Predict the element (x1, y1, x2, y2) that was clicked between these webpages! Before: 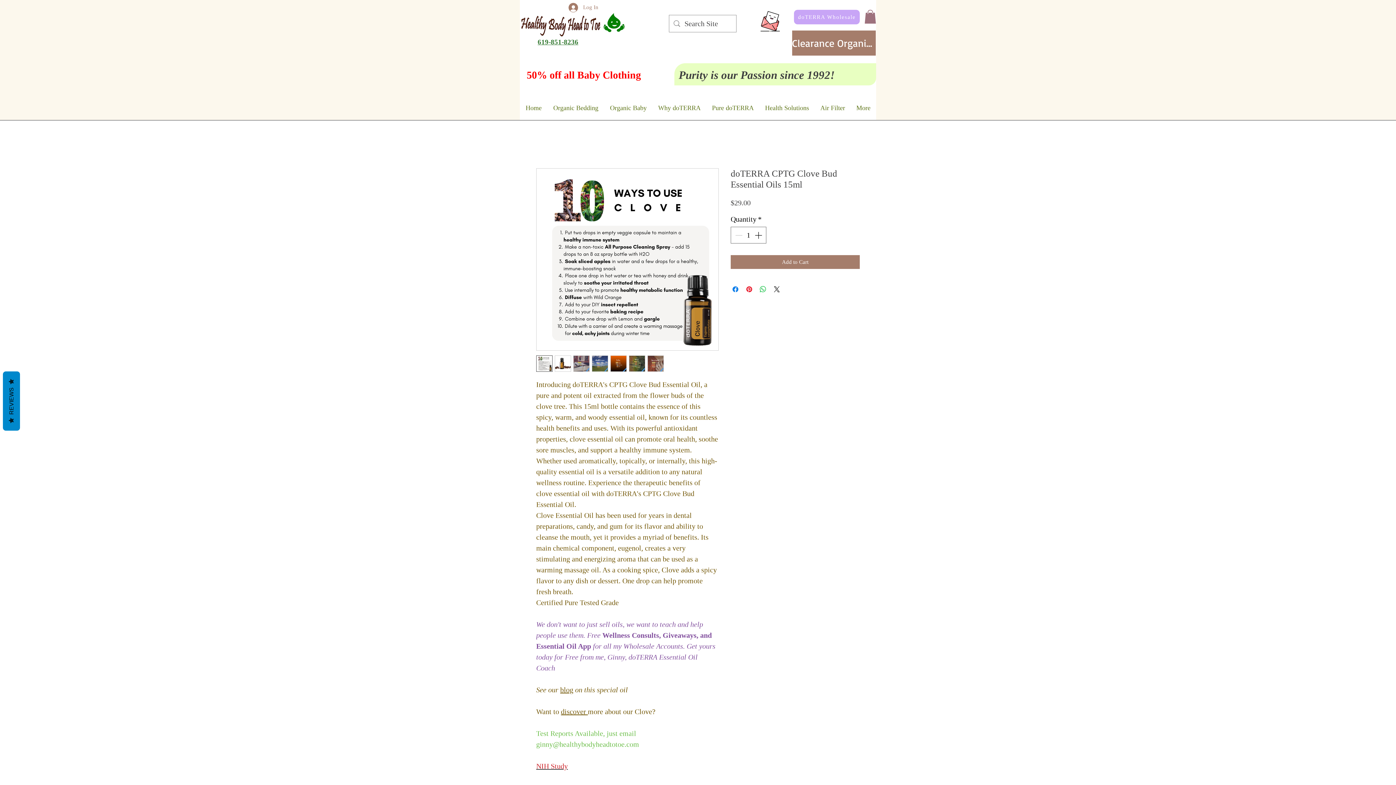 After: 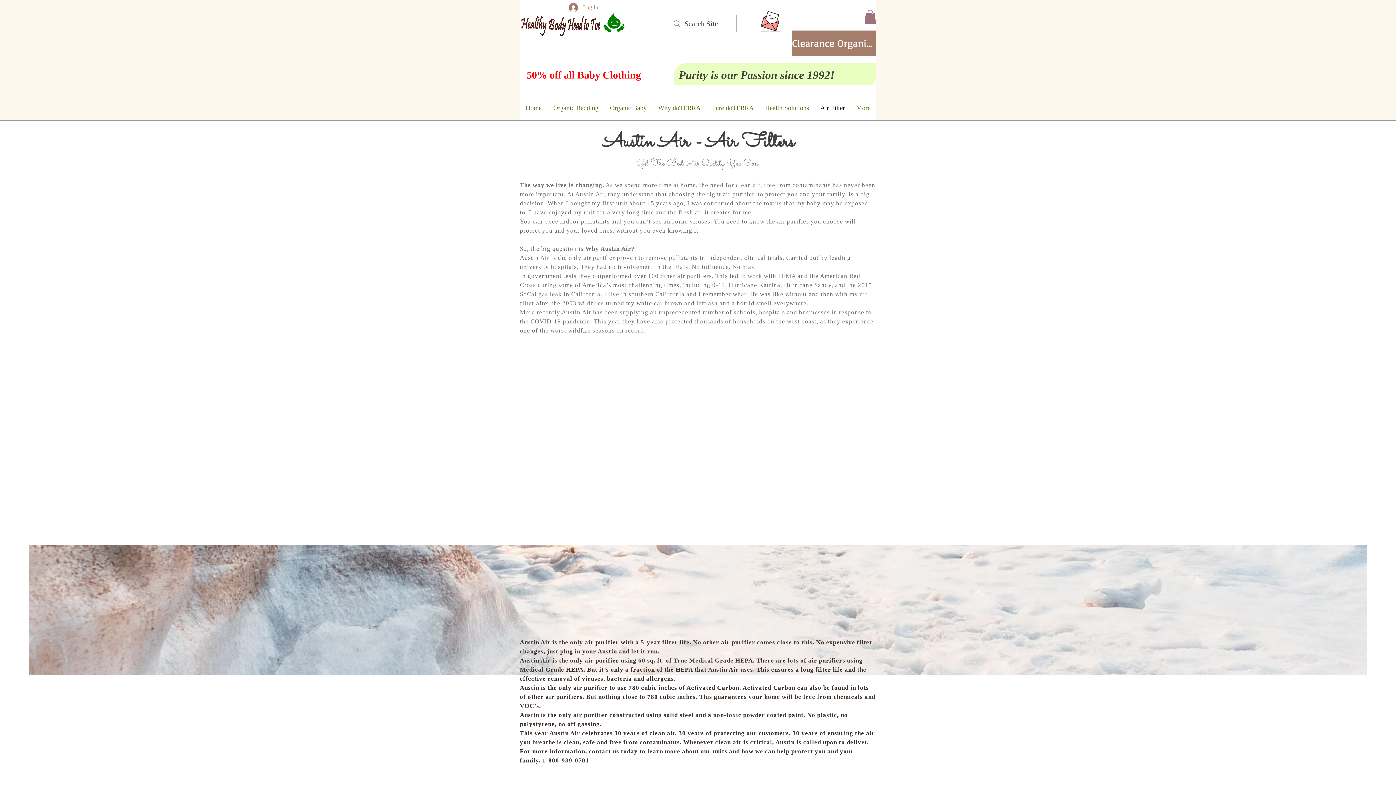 Action: bbox: (814, 97, 850, 118) label: Air Filter